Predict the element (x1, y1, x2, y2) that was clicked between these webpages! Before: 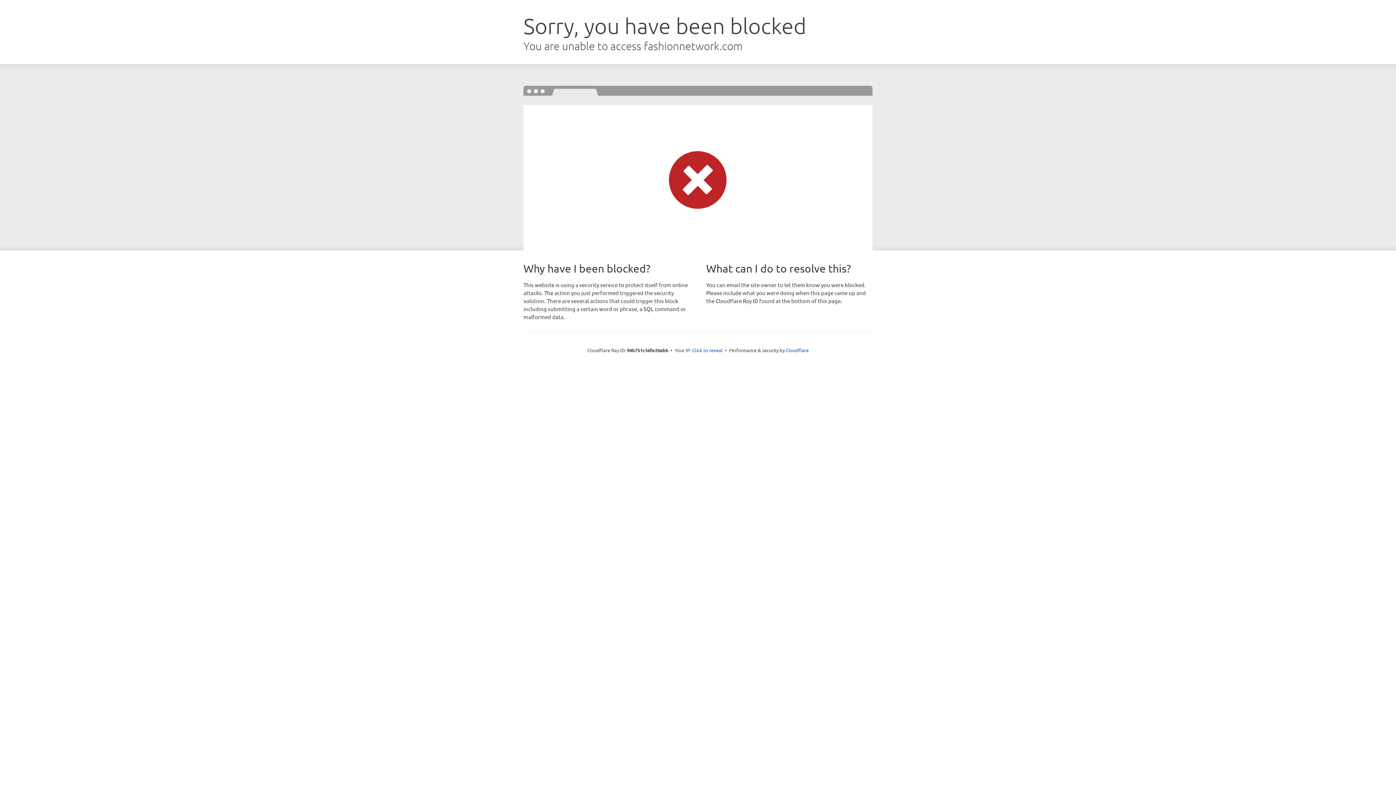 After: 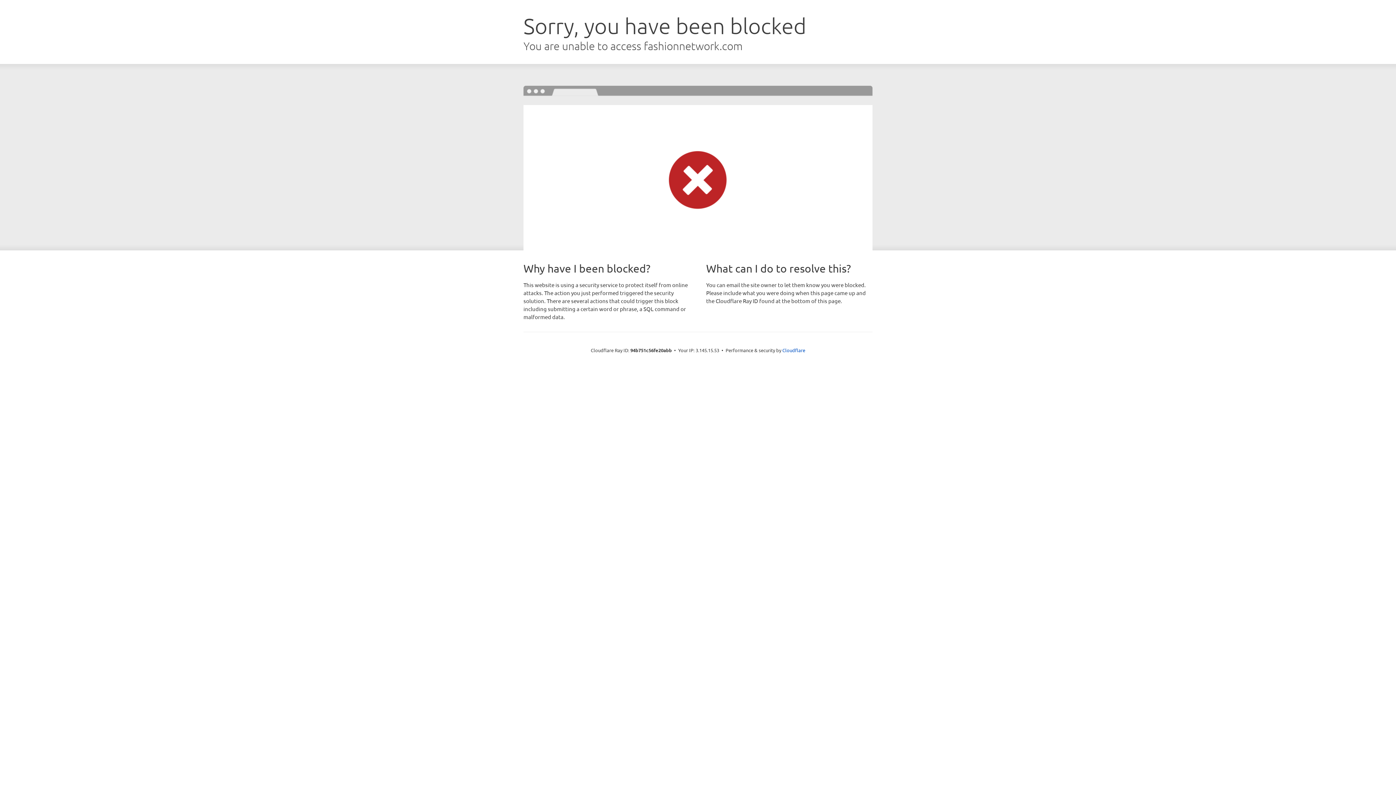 Action: bbox: (692, 346, 722, 353) label: Click to reveal